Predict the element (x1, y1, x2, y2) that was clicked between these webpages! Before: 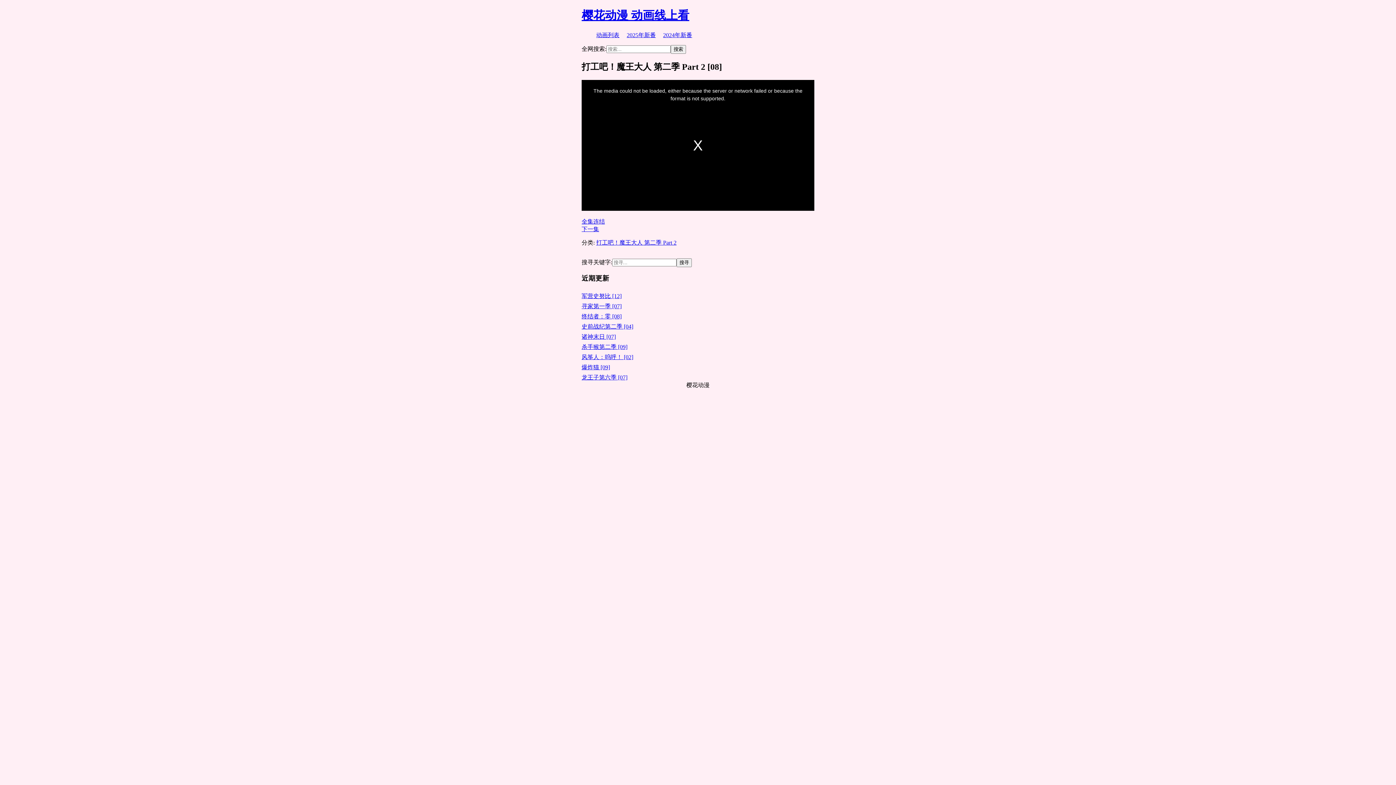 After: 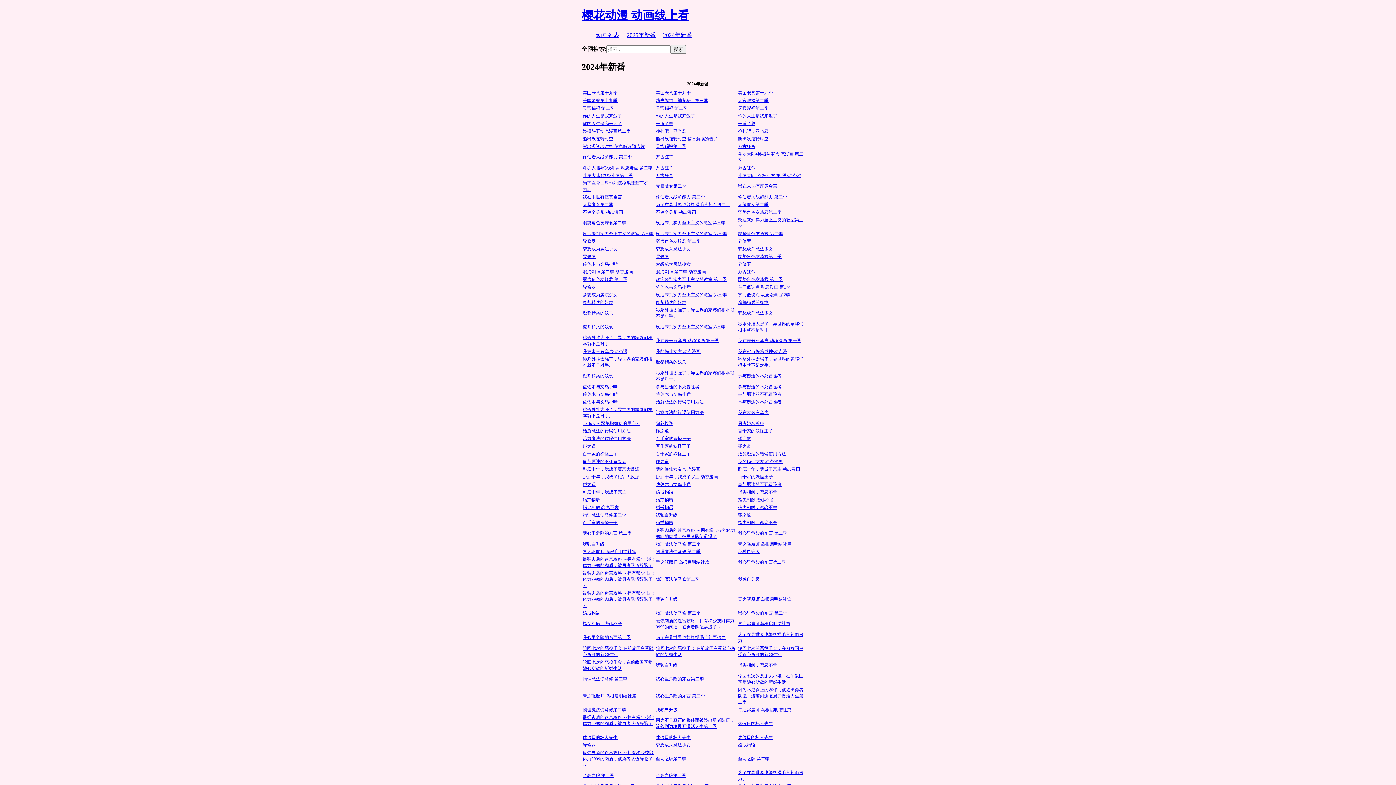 Action: label: 2024年新番 bbox: (663, 31, 692, 38)